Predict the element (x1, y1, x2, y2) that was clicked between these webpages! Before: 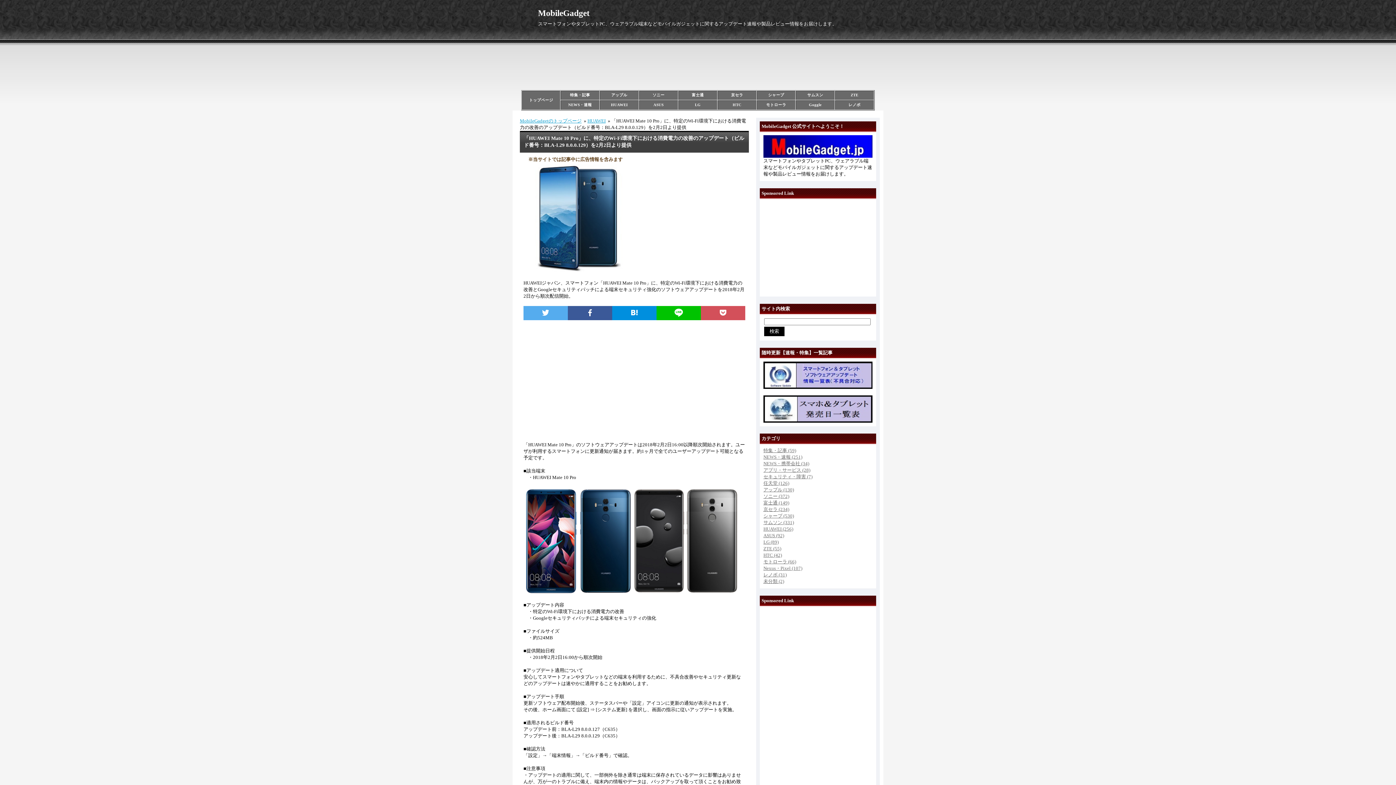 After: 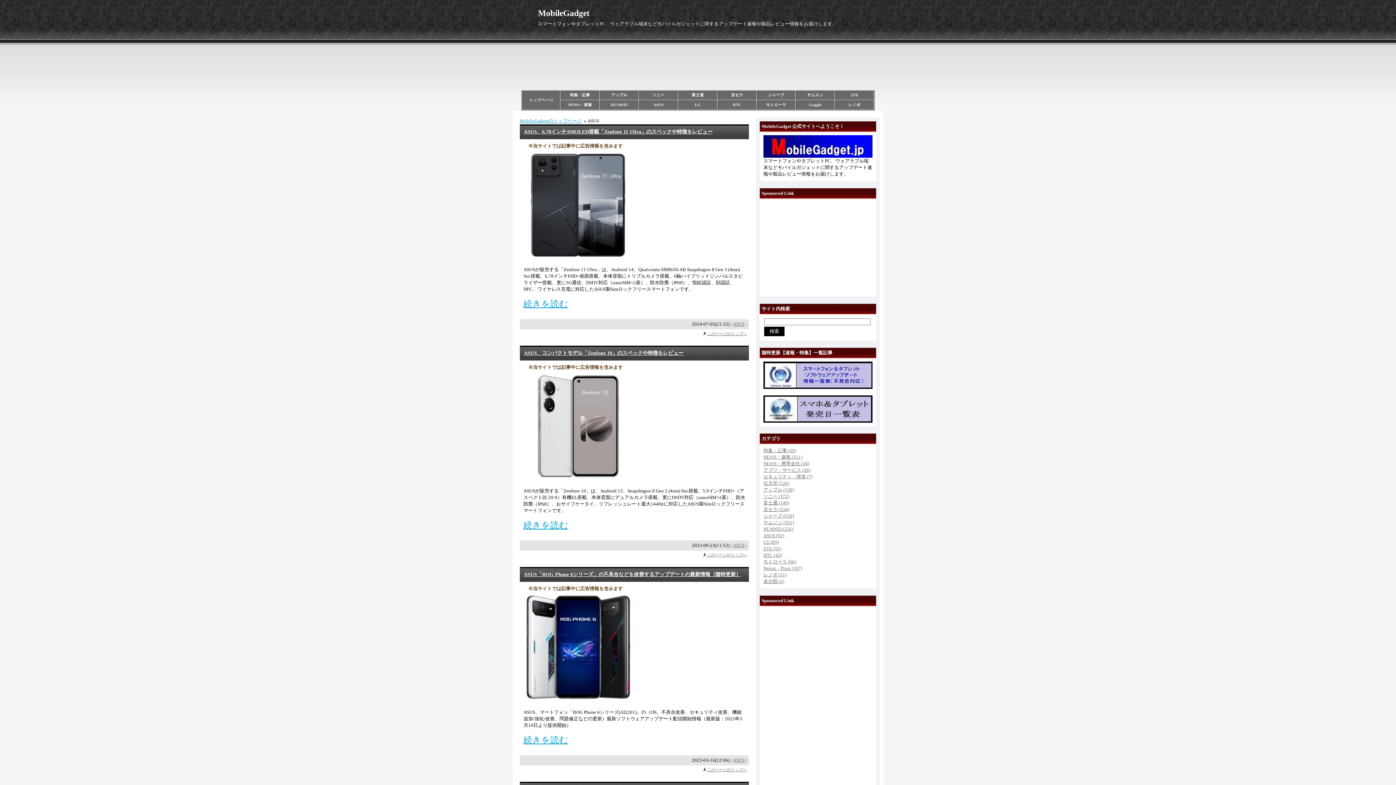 Action: label: ASUS (92) bbox: (763, 533, 784, 538)